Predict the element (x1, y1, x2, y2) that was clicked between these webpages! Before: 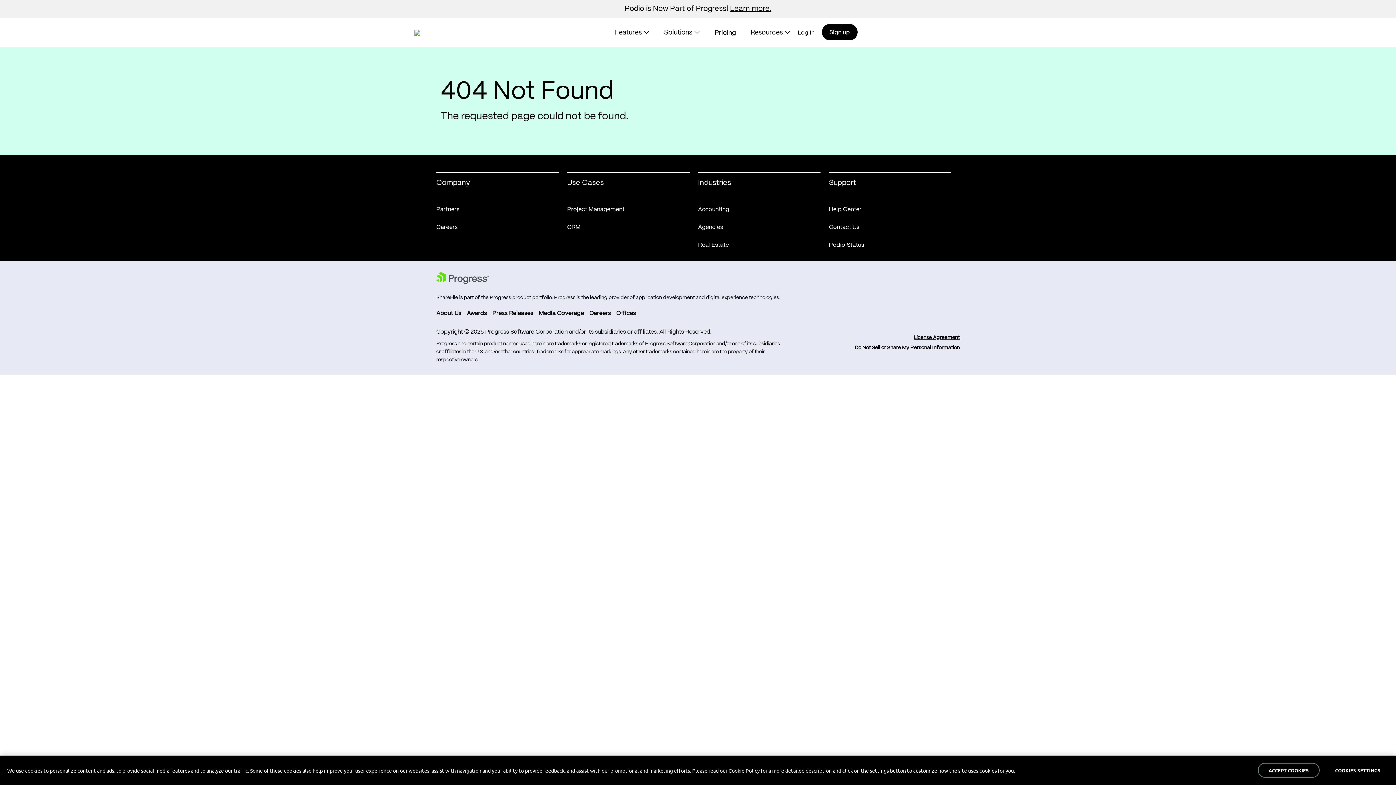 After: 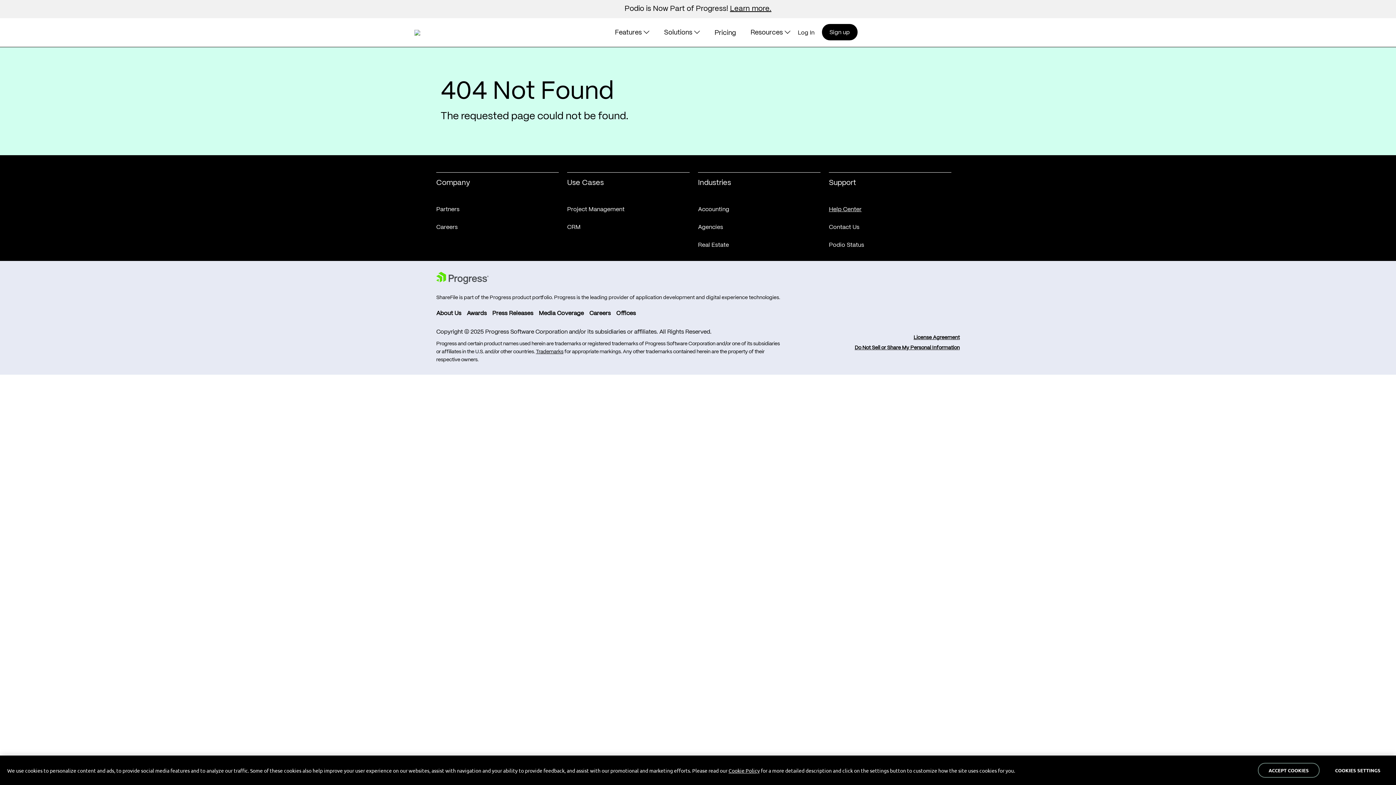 Action: bbox: (829, 205, 951, 214) label: Help Center